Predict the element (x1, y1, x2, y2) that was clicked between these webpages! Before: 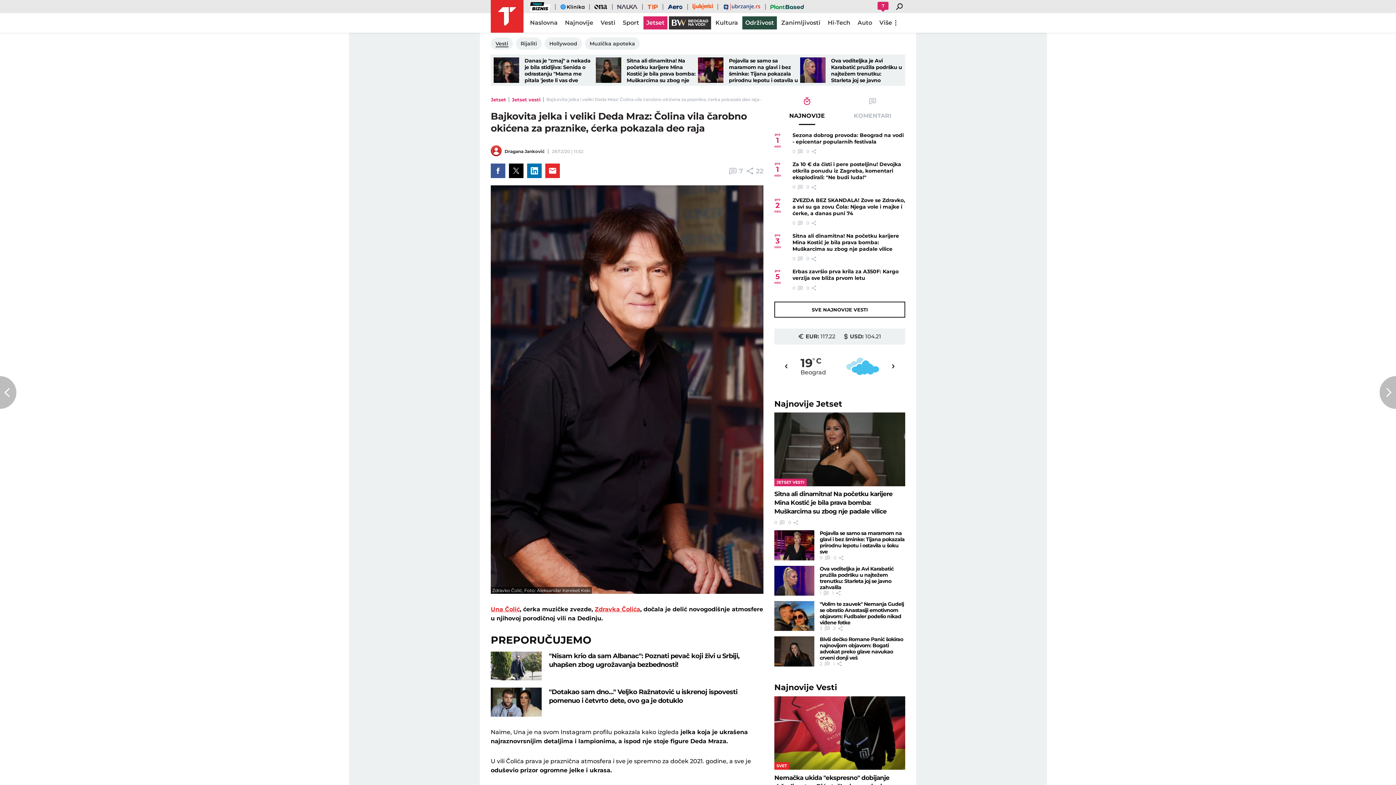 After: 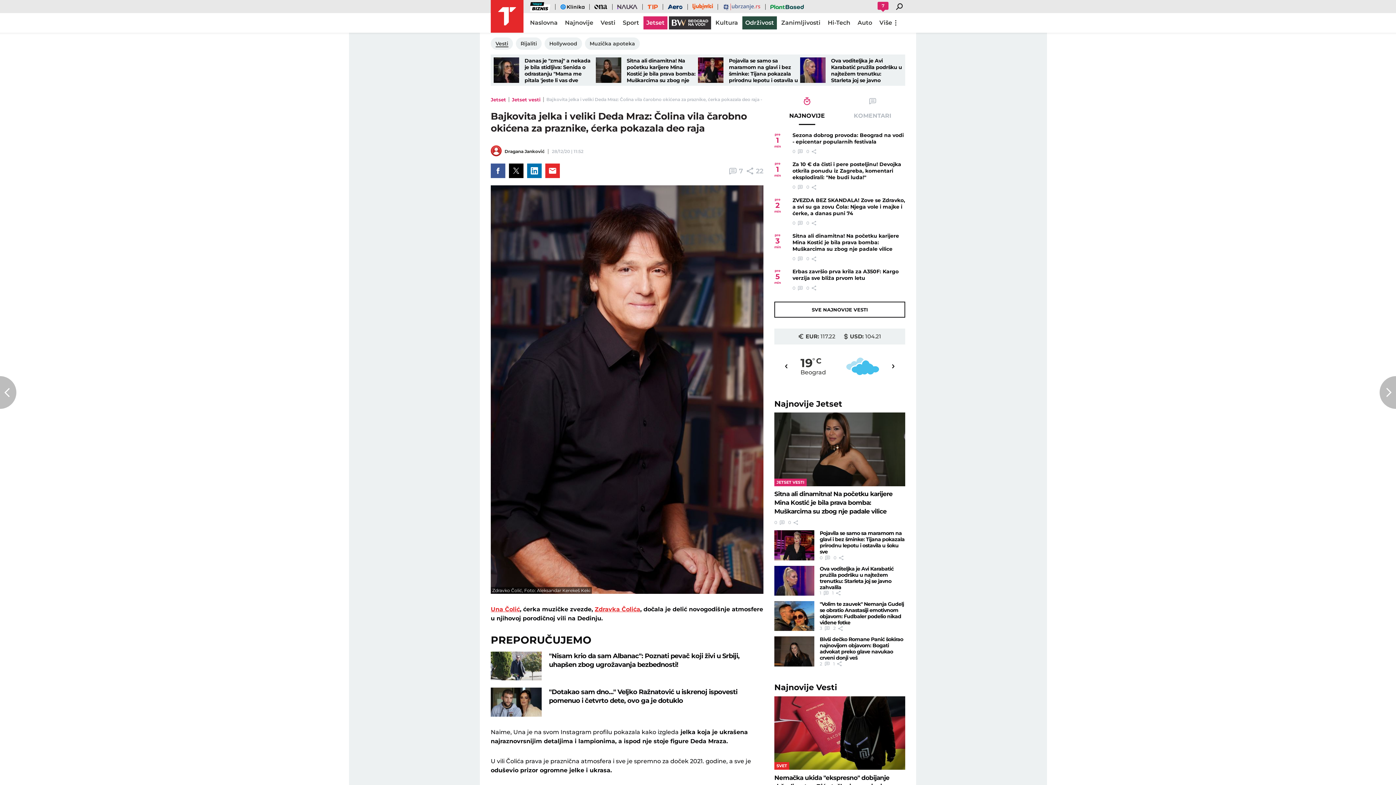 Action: label: Ubrzanje bbox: (720, 0, 763, 13)